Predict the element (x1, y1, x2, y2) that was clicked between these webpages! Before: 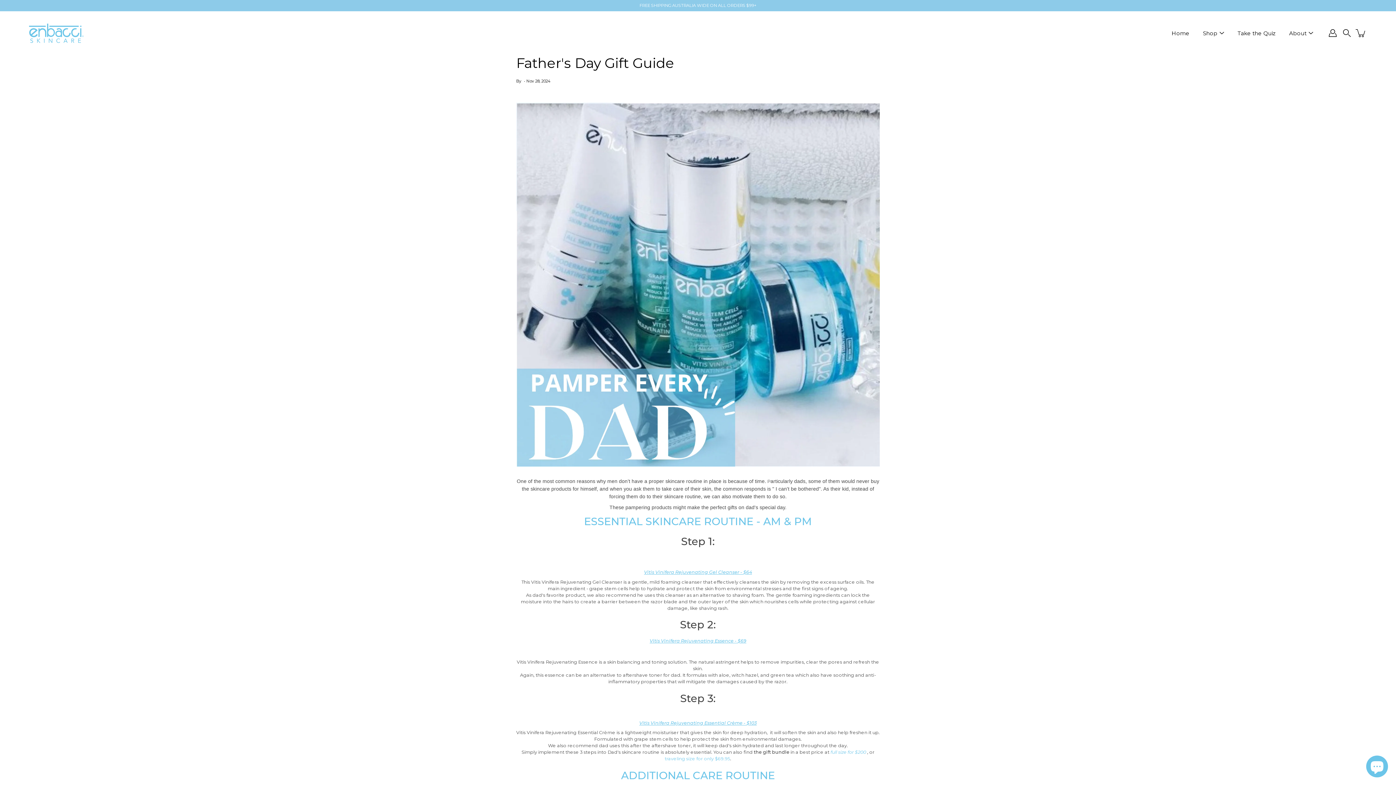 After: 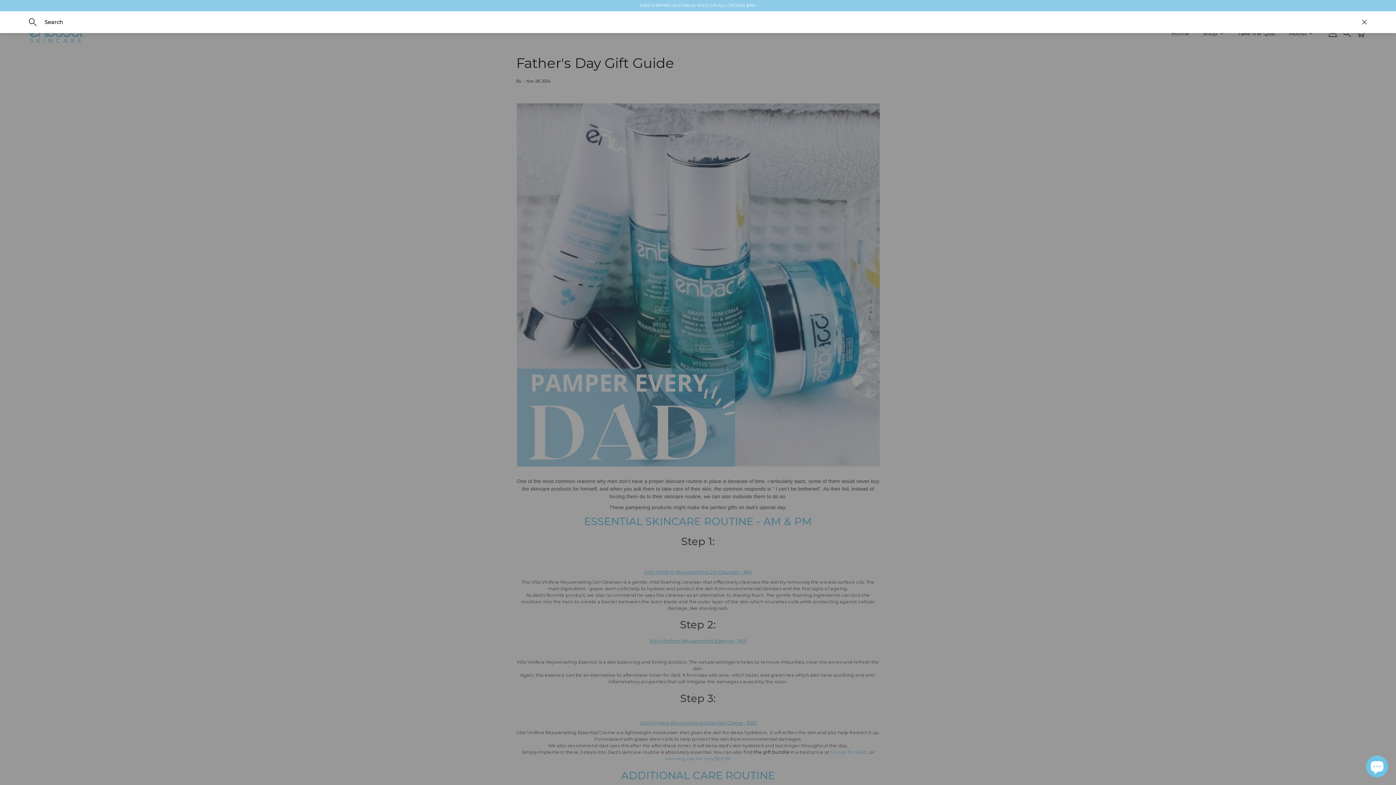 Action: label: Search bbox: (1343, 29, 1351, 37)